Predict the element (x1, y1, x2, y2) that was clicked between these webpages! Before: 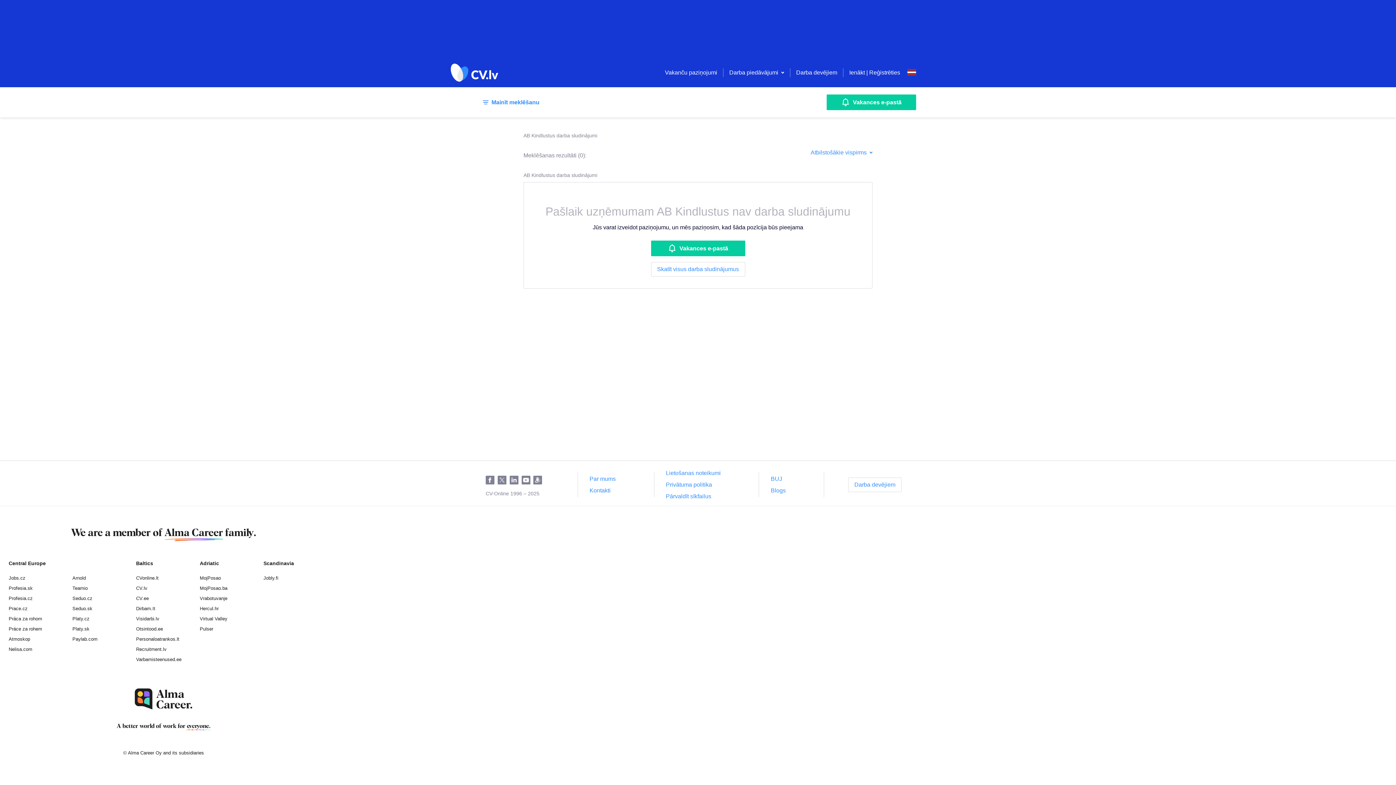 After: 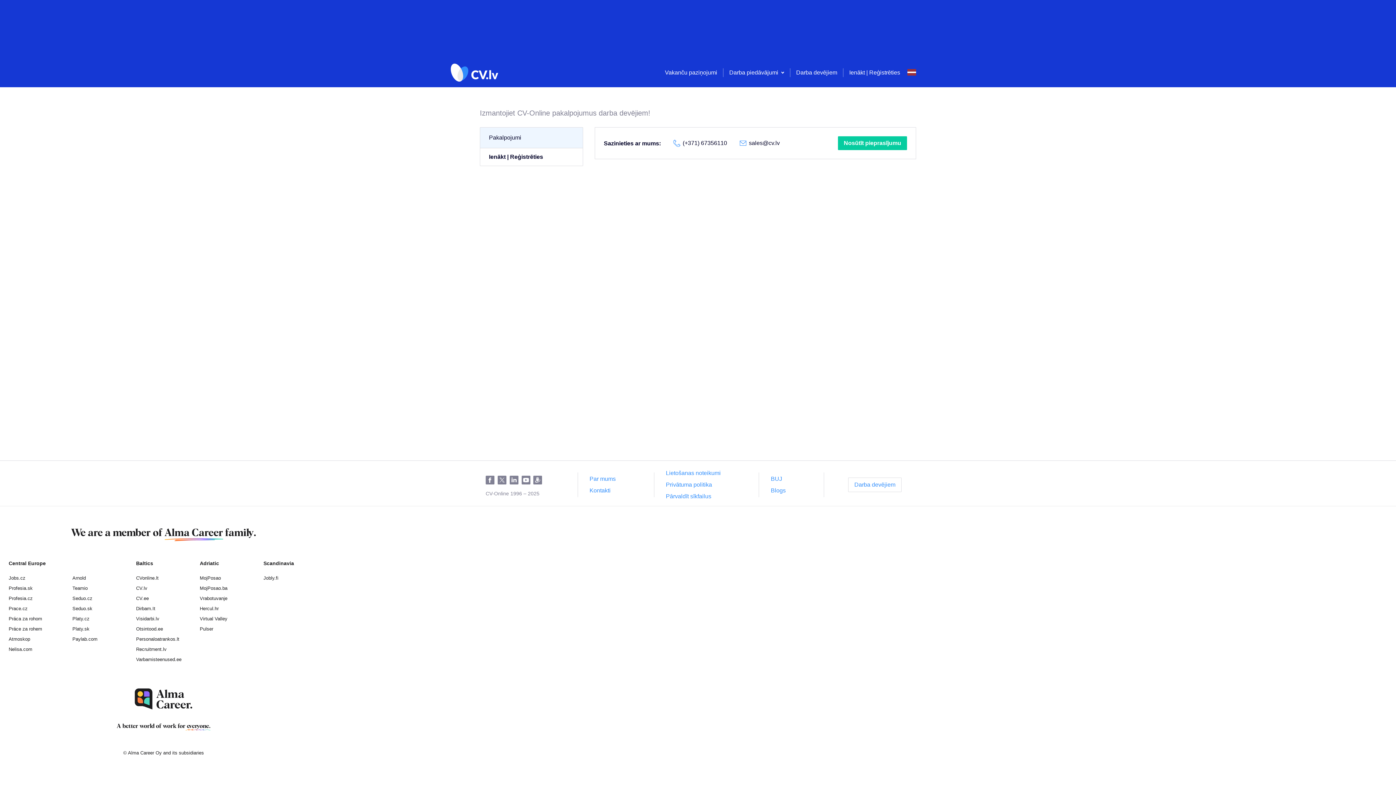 Action: label: Darba devējiem bbox: (796, 69, 837, 75)